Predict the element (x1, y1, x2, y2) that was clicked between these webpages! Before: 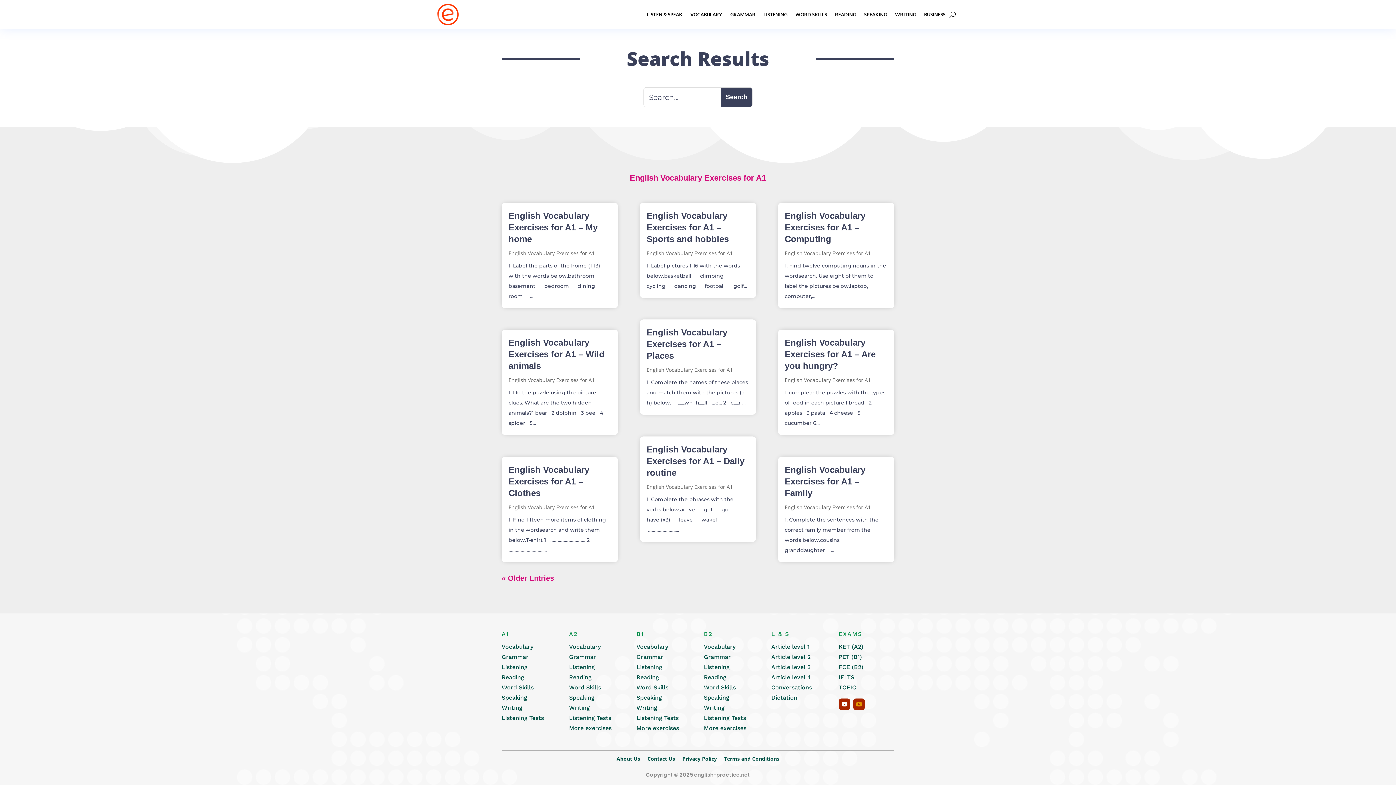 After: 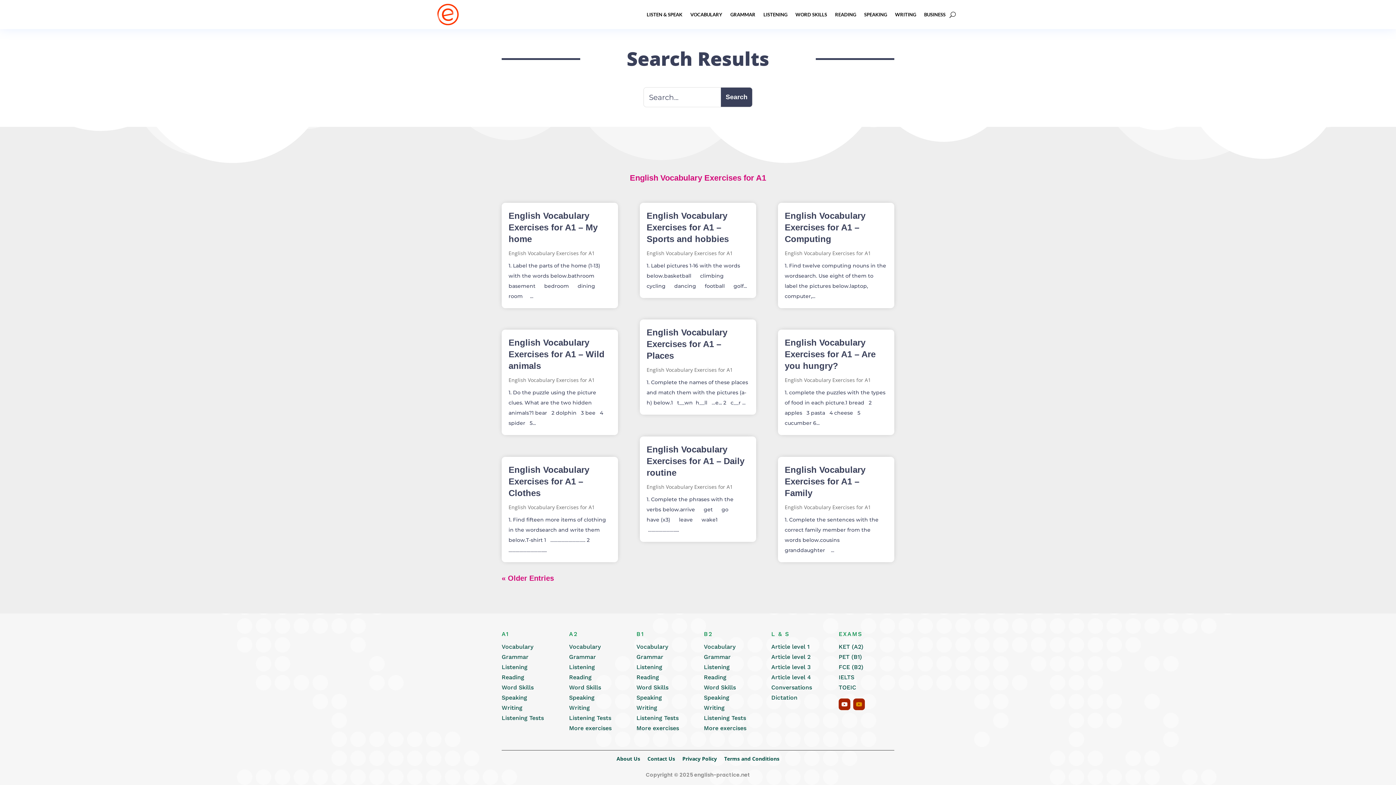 Action: label: English Vocabulary Exercises for A1 bbox: (646, 249, 733, 256)